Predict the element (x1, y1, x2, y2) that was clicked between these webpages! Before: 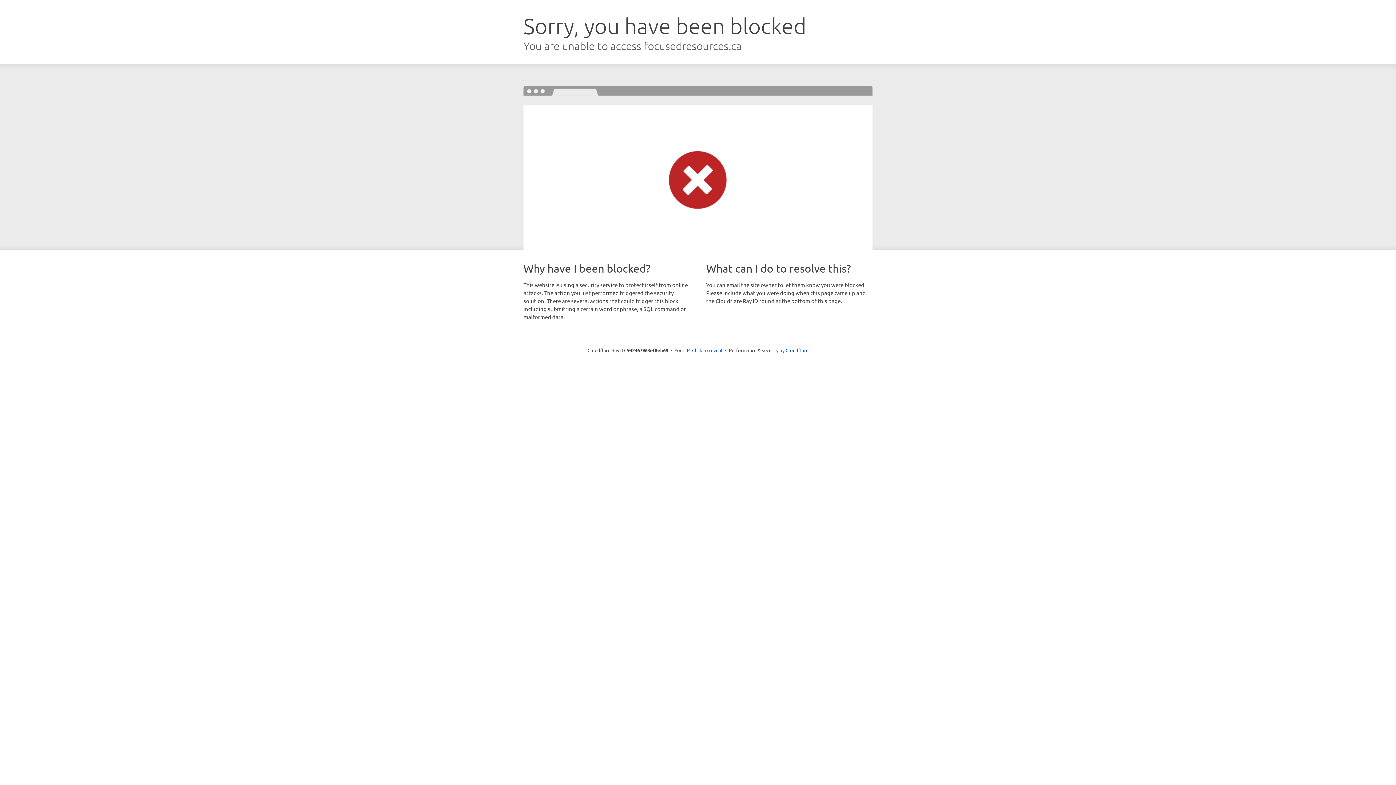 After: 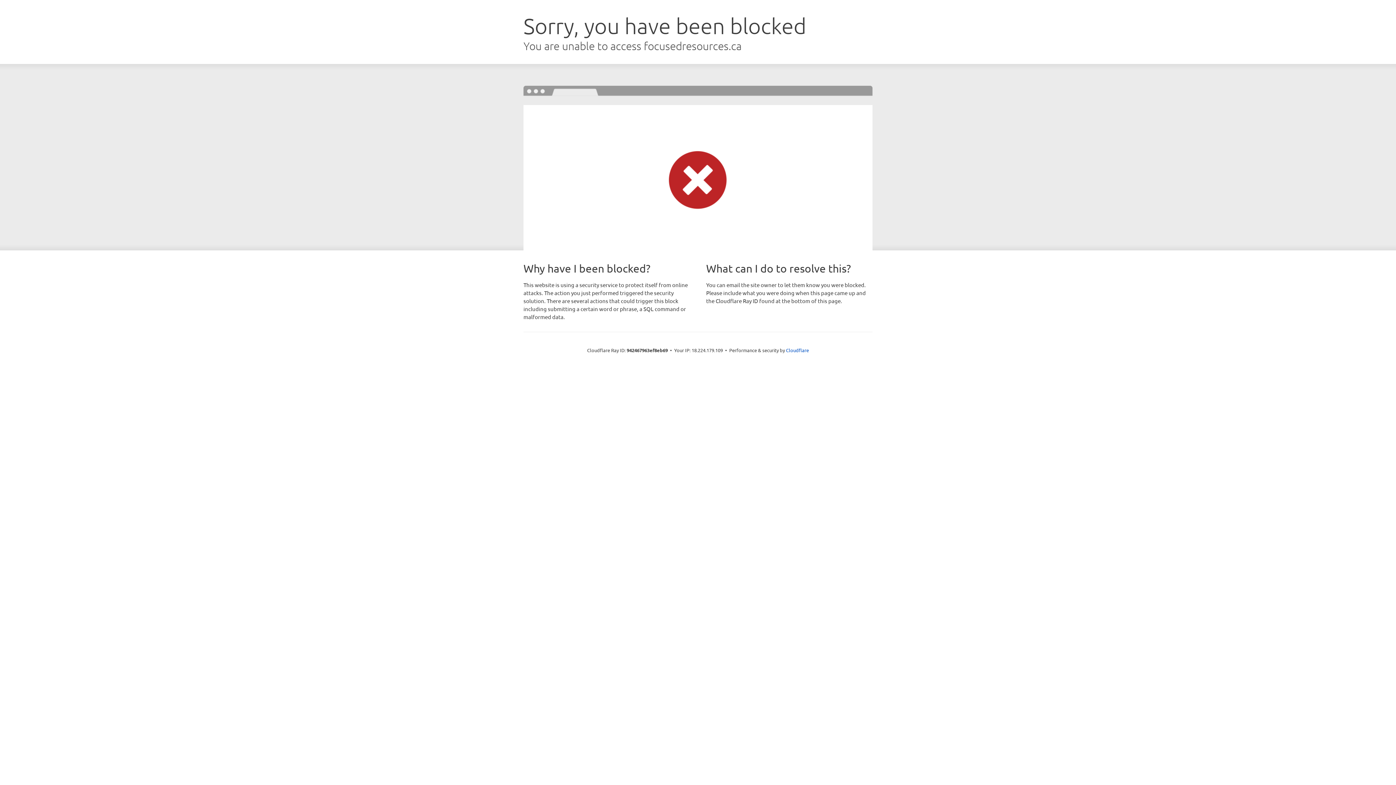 Action: bbox: (692, 346, 722, 353) label: Click to reveal